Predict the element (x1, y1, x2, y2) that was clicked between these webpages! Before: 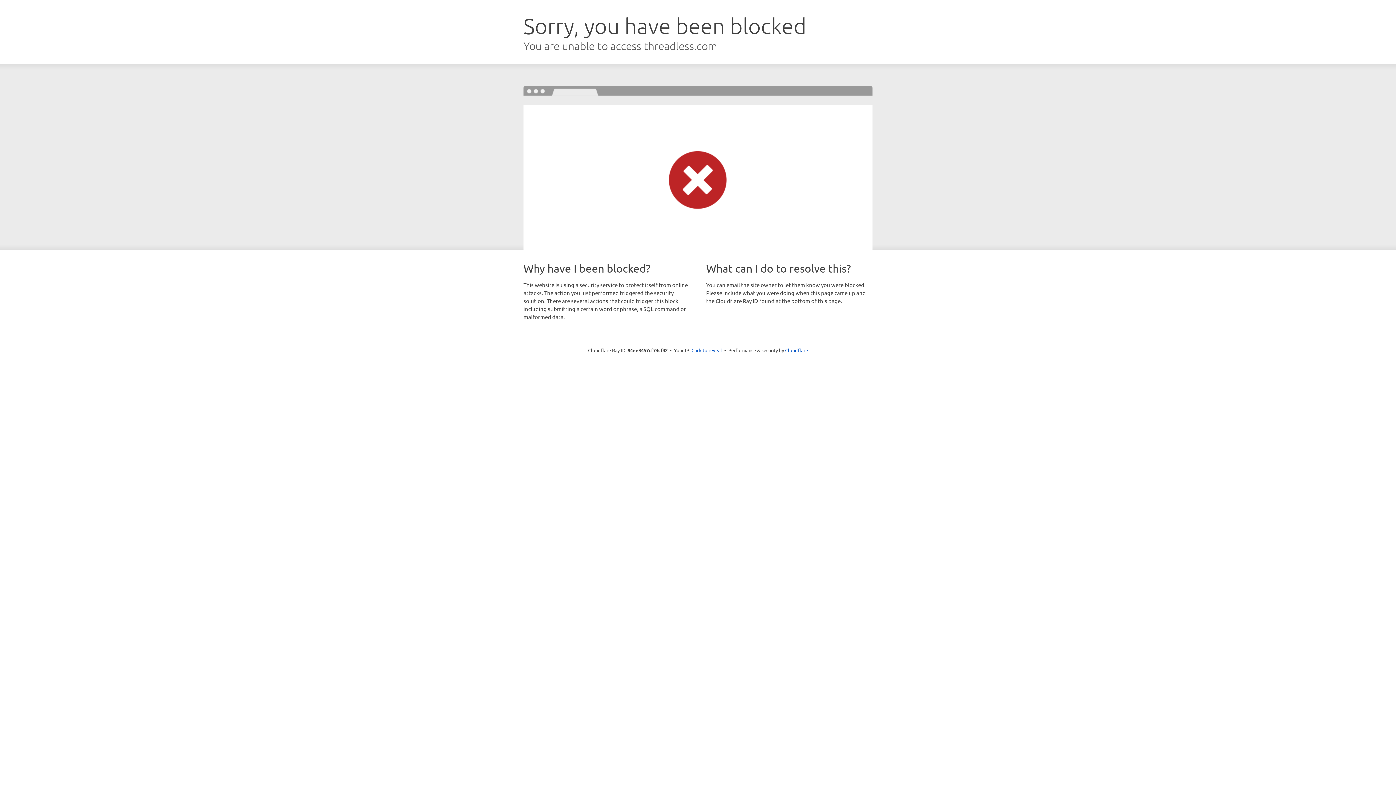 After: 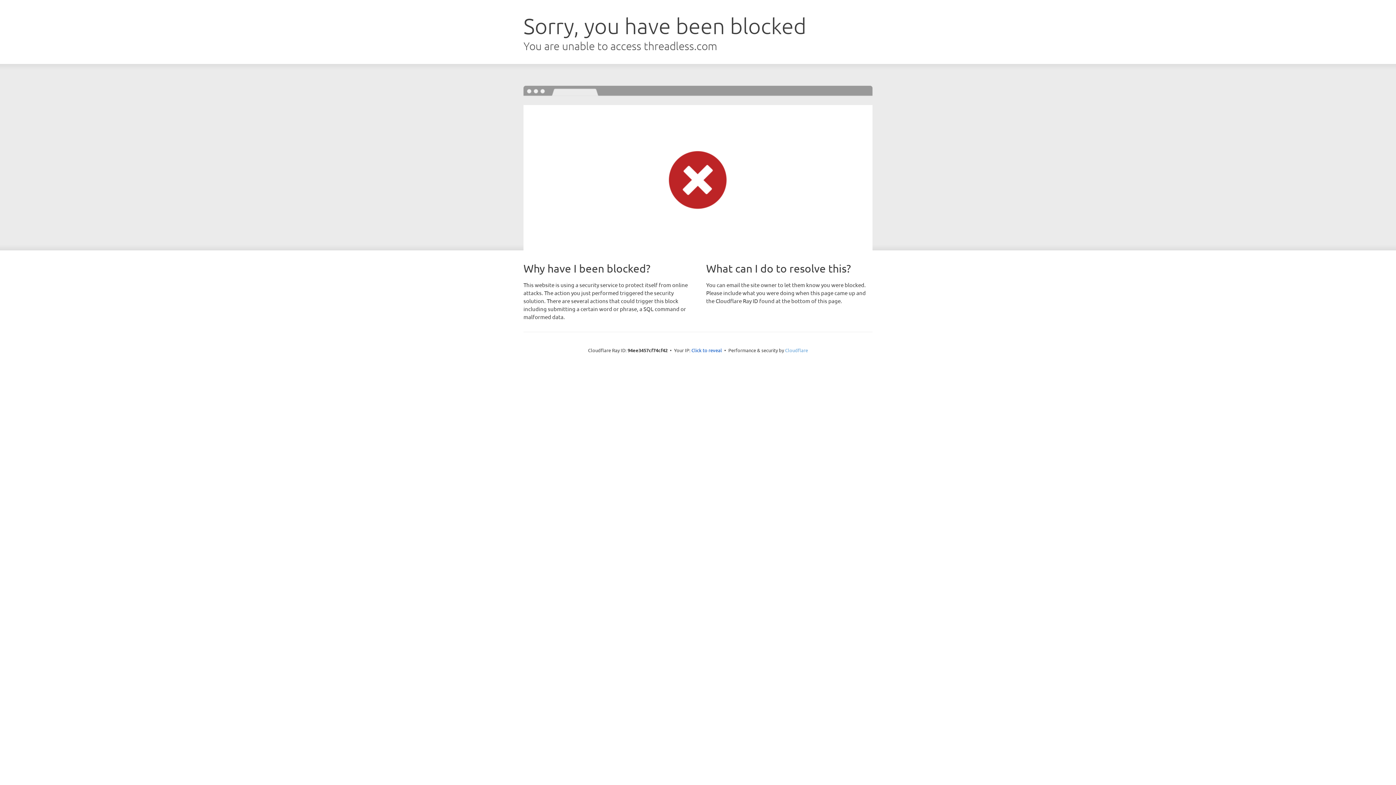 Action: label: Cloudflare bbox: (785, 347, 808, 353)